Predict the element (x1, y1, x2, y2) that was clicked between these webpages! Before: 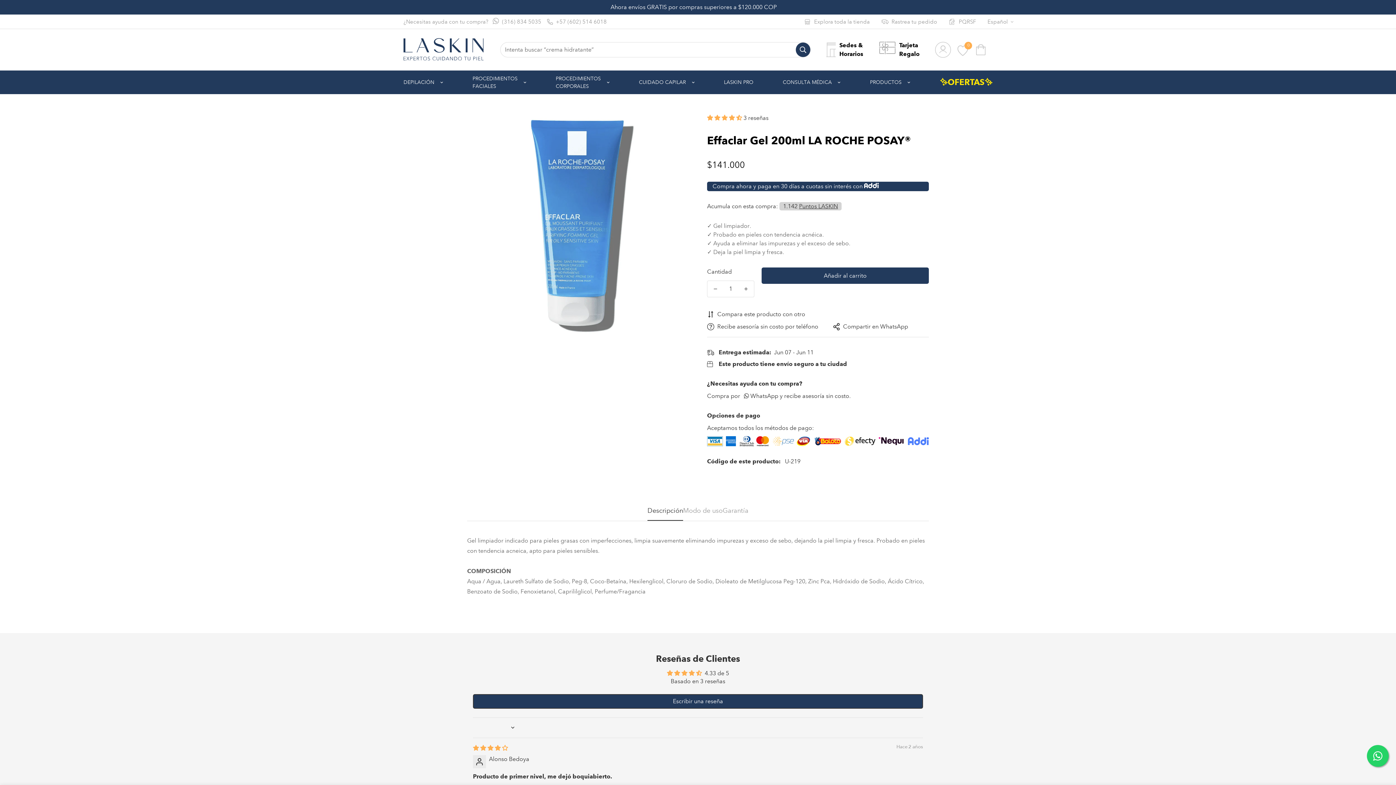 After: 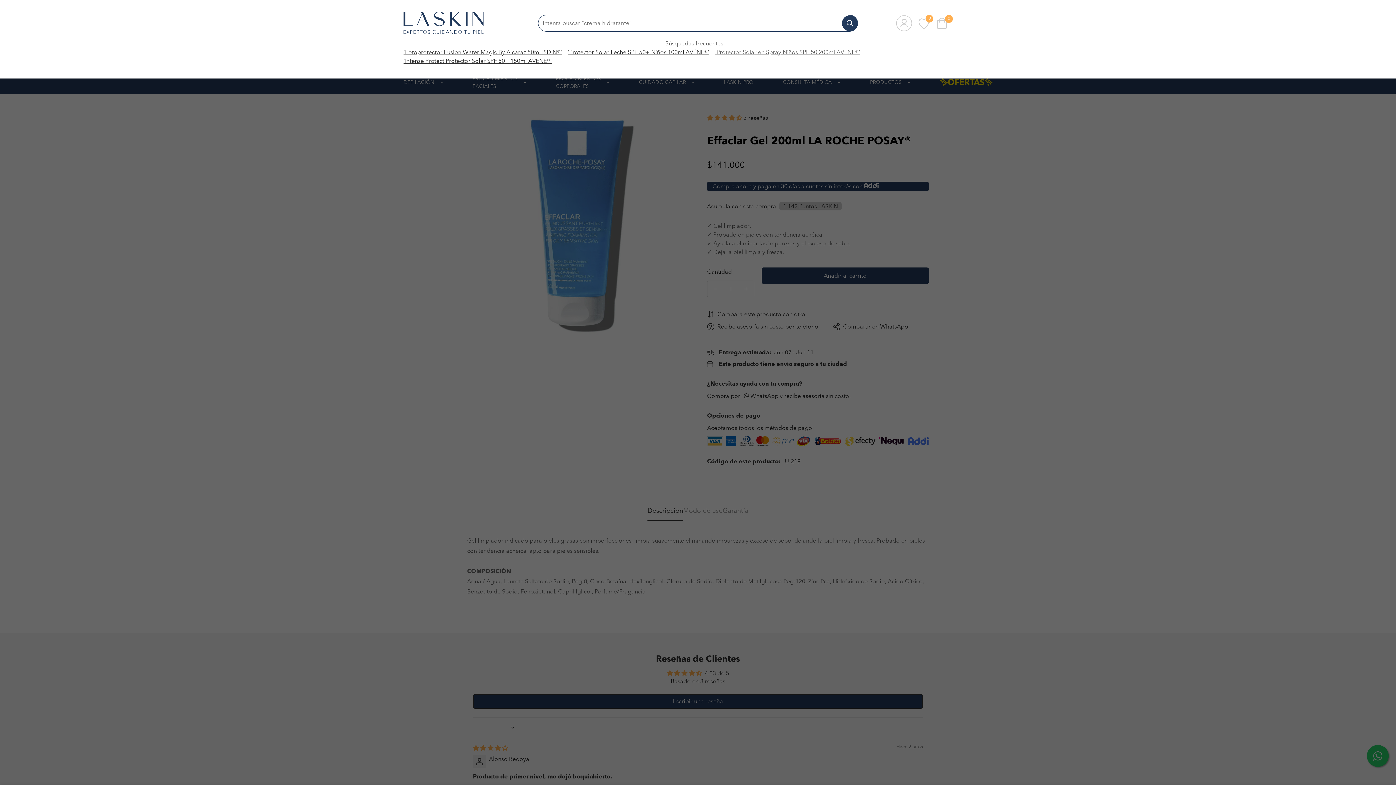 Action: bbox: (795, 42, 810, 57)